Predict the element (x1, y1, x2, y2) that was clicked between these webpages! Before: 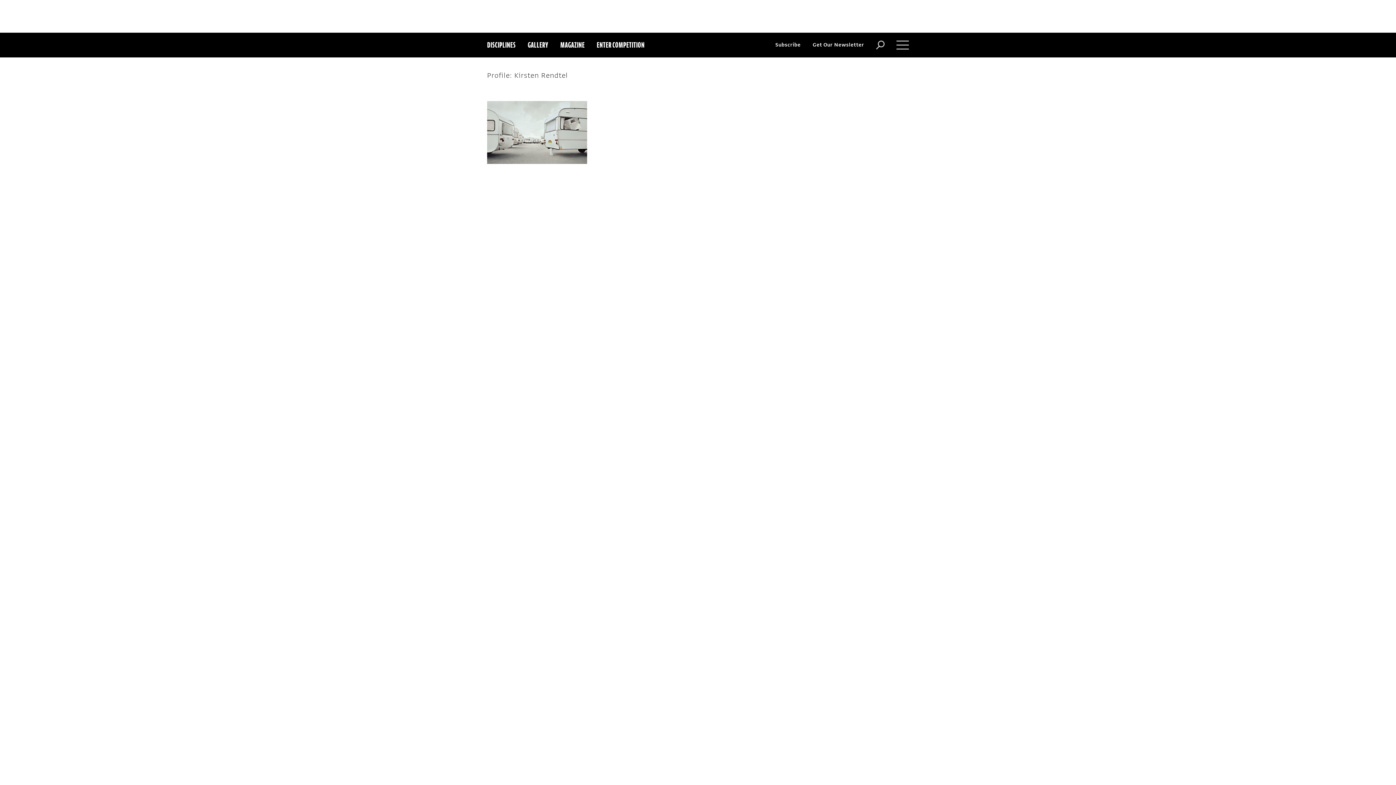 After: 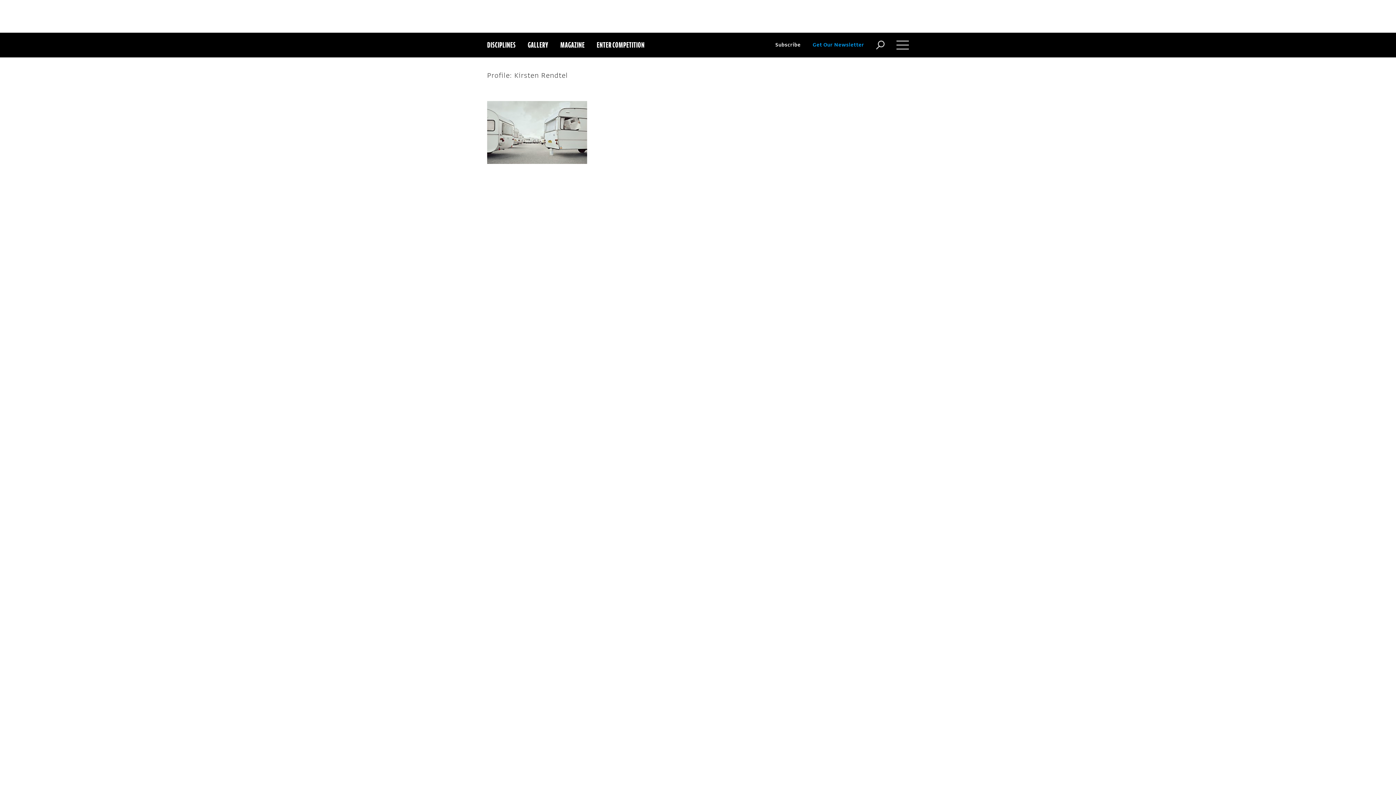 Action: label: Get Our Newsletter bbox: (812, 32, 864, 57)